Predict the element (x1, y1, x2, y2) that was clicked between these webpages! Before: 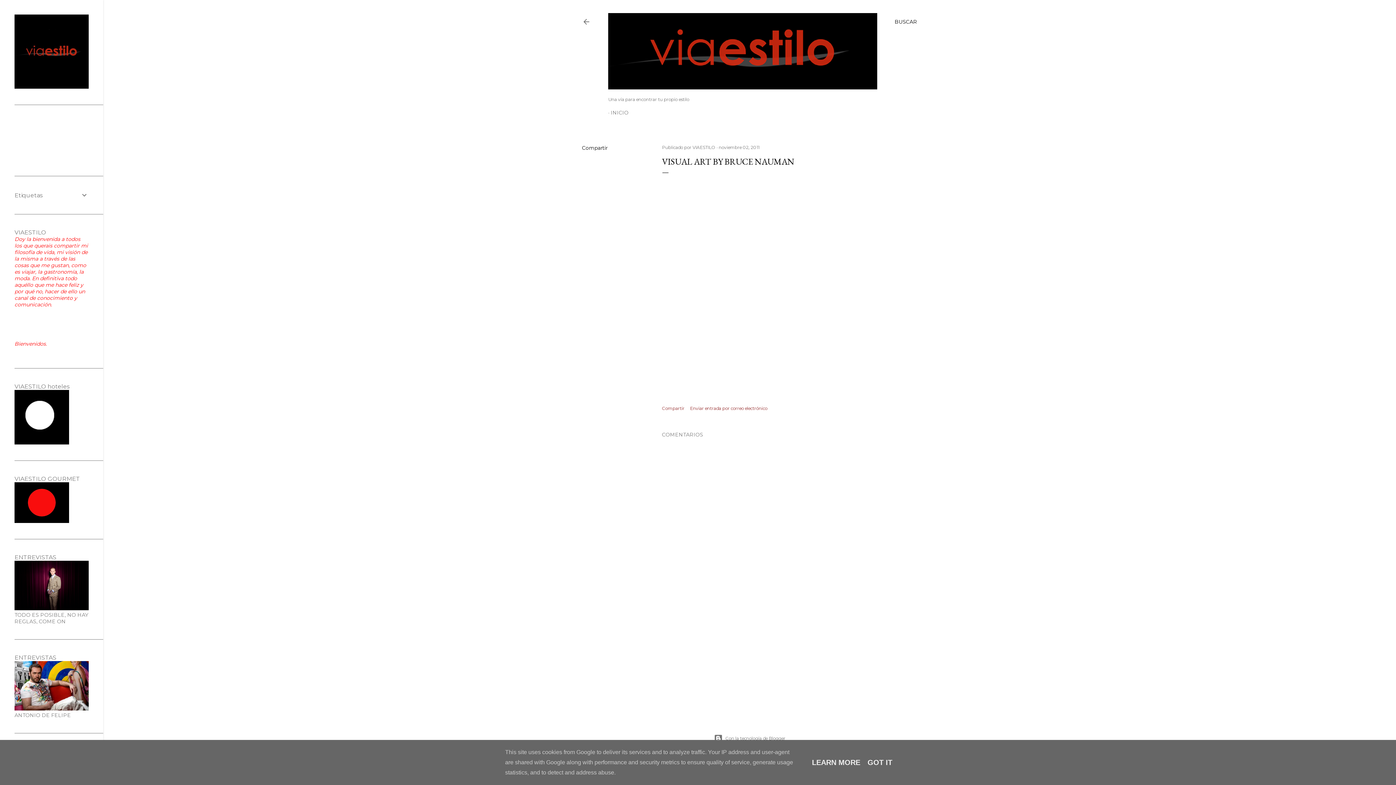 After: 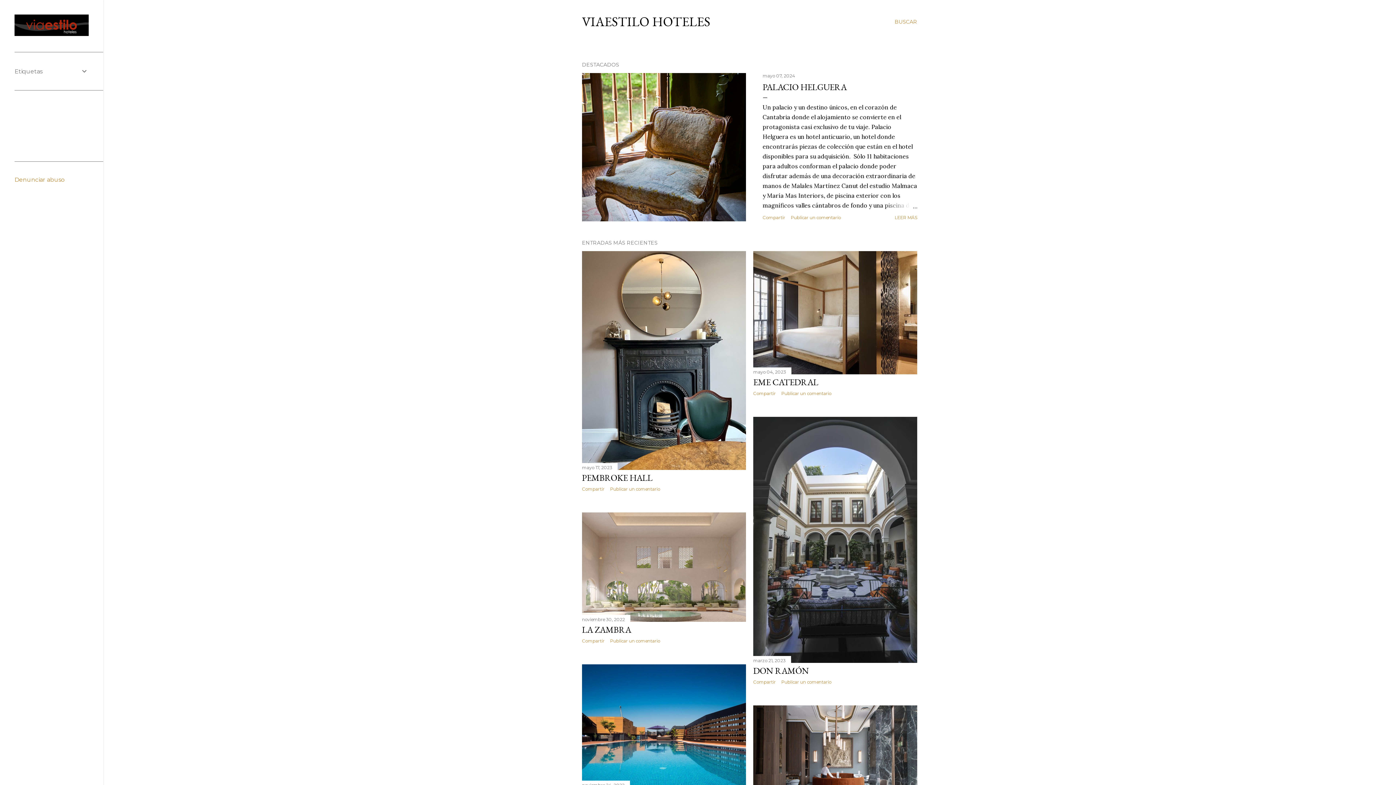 Action: bbox: (14, 439, 69, 446)